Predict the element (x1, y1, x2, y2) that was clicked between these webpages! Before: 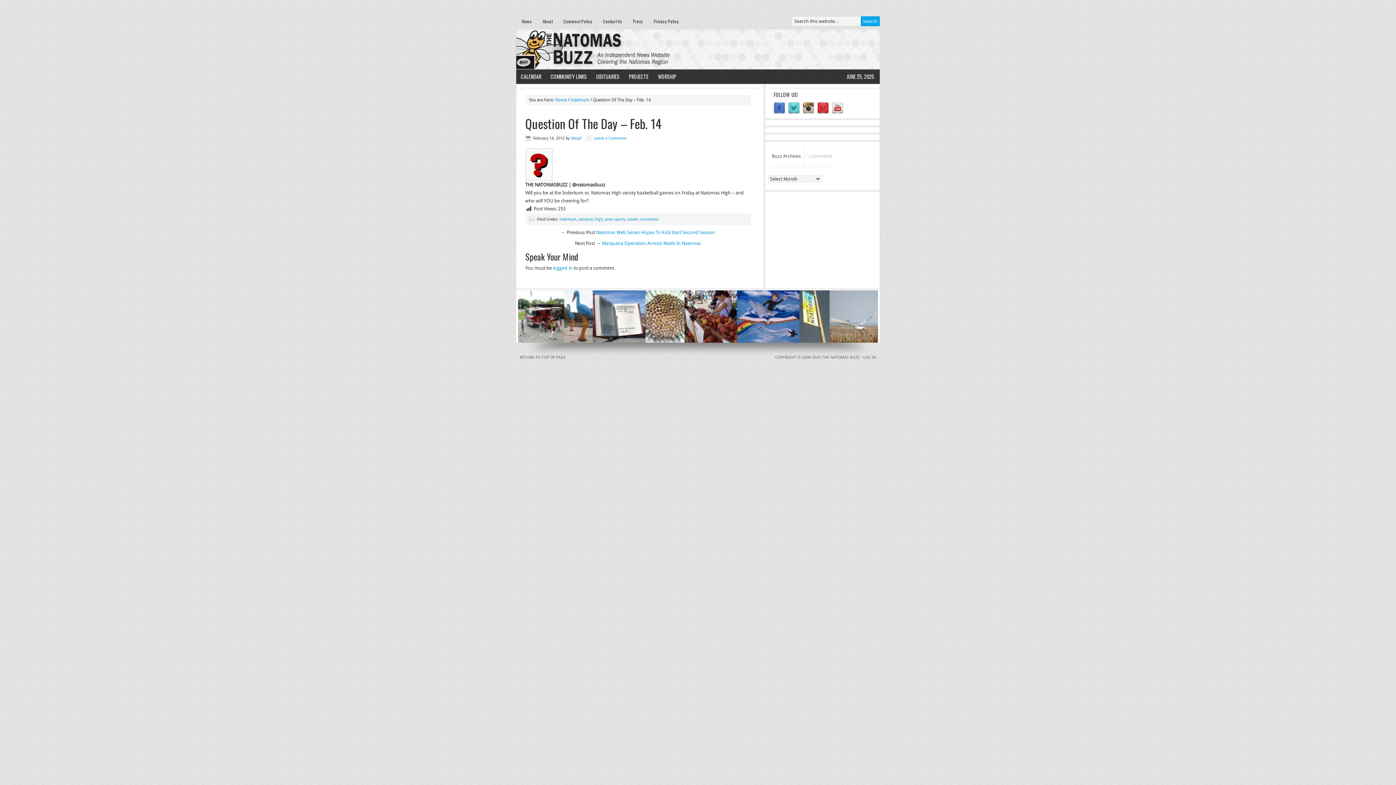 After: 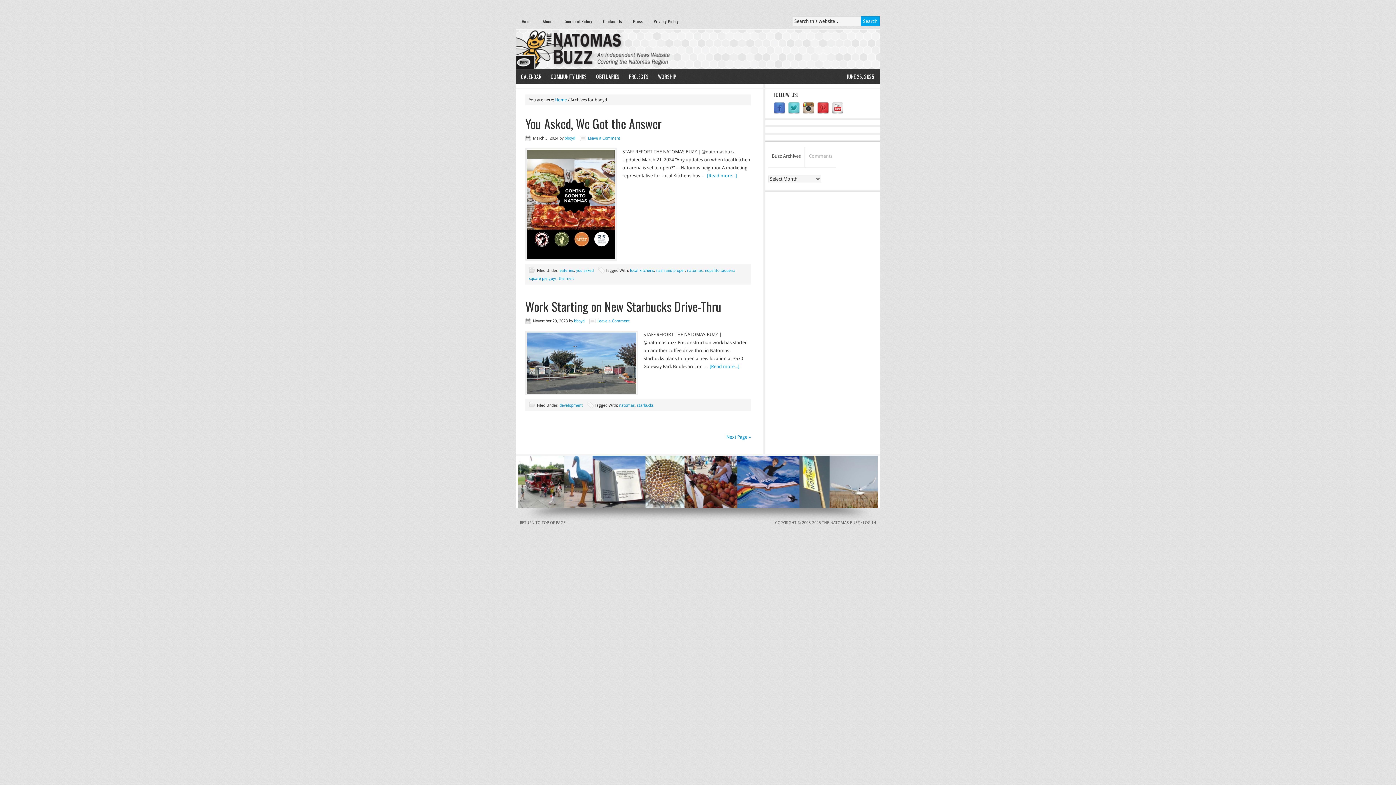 Action: label: bboyd bbox: (570, 136, 581, 140)